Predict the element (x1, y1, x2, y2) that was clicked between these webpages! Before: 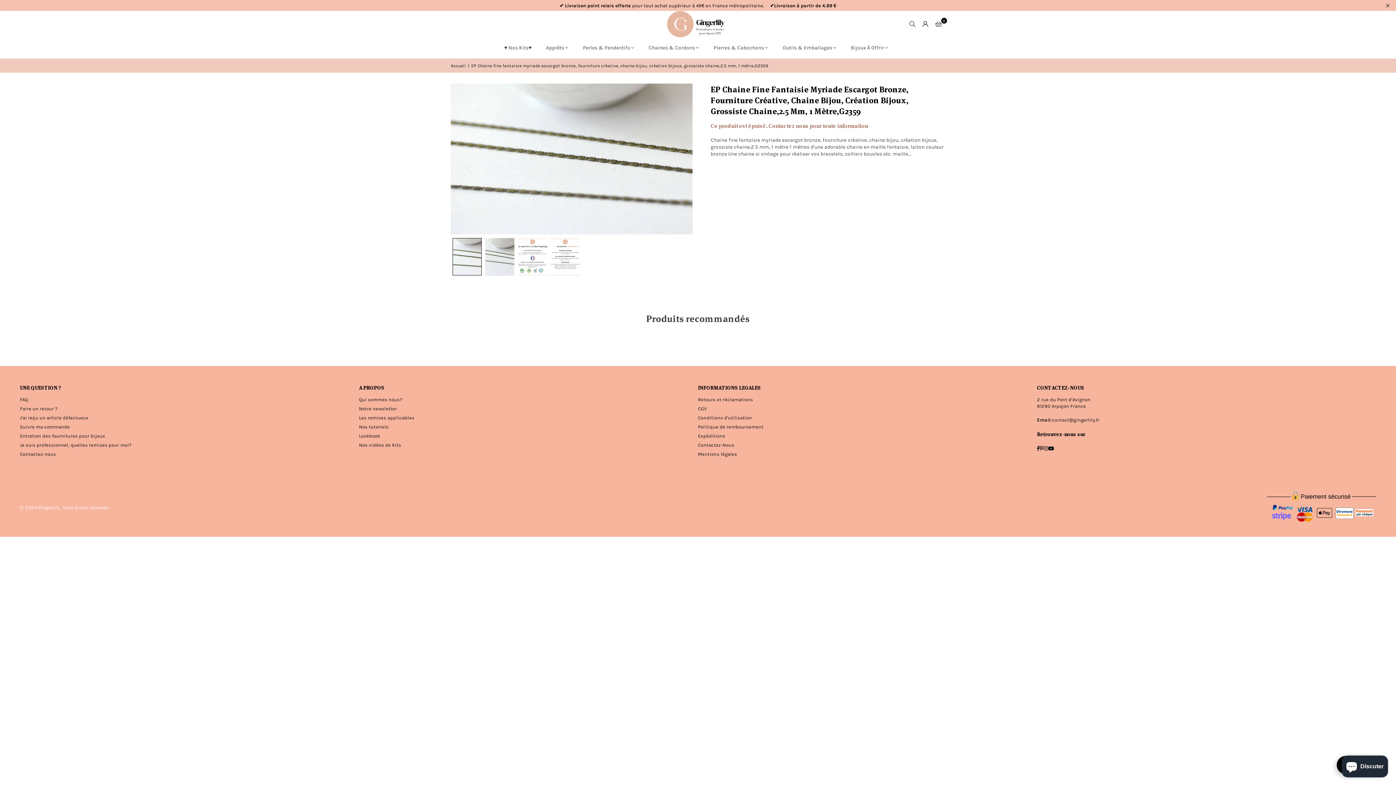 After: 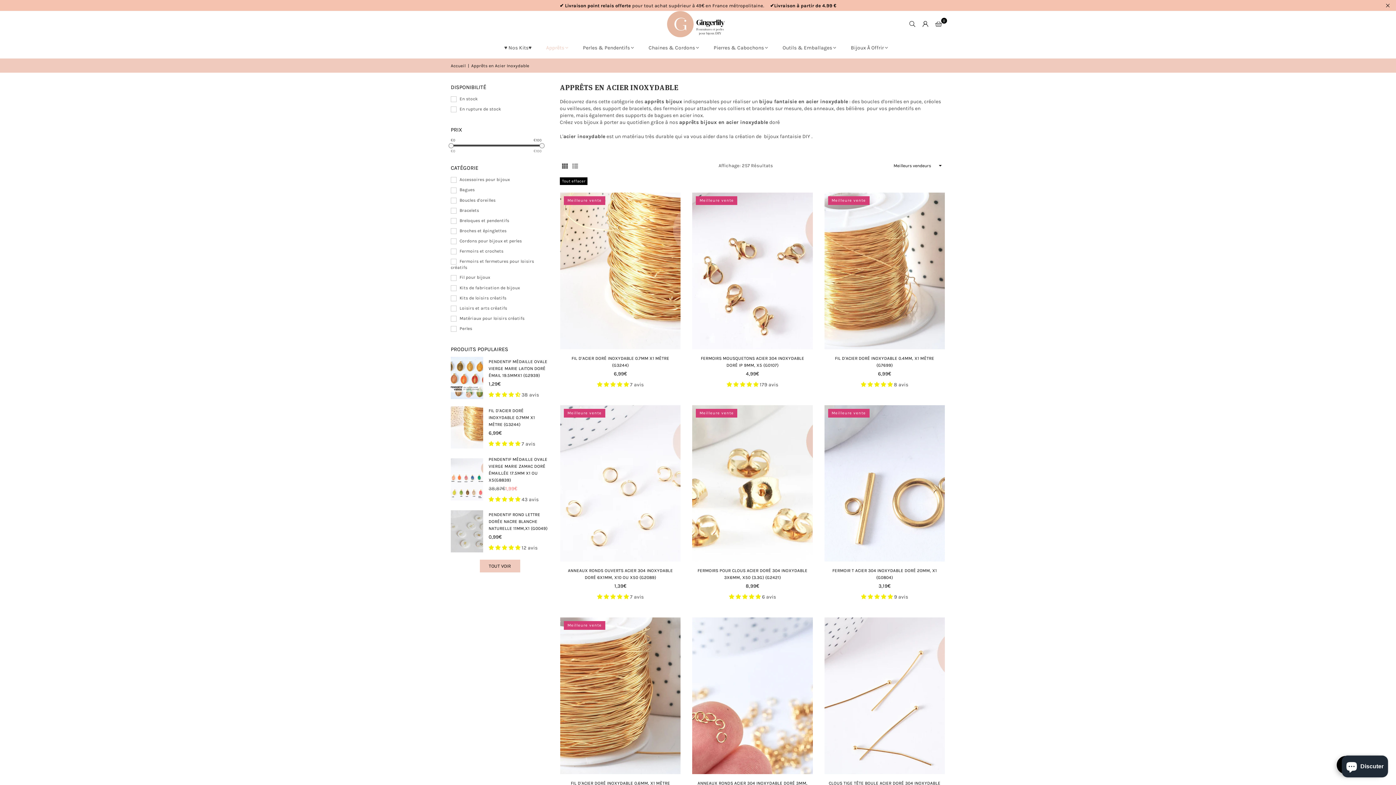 Action: bbox: (540, 37, 573, 57) label: Apprêts